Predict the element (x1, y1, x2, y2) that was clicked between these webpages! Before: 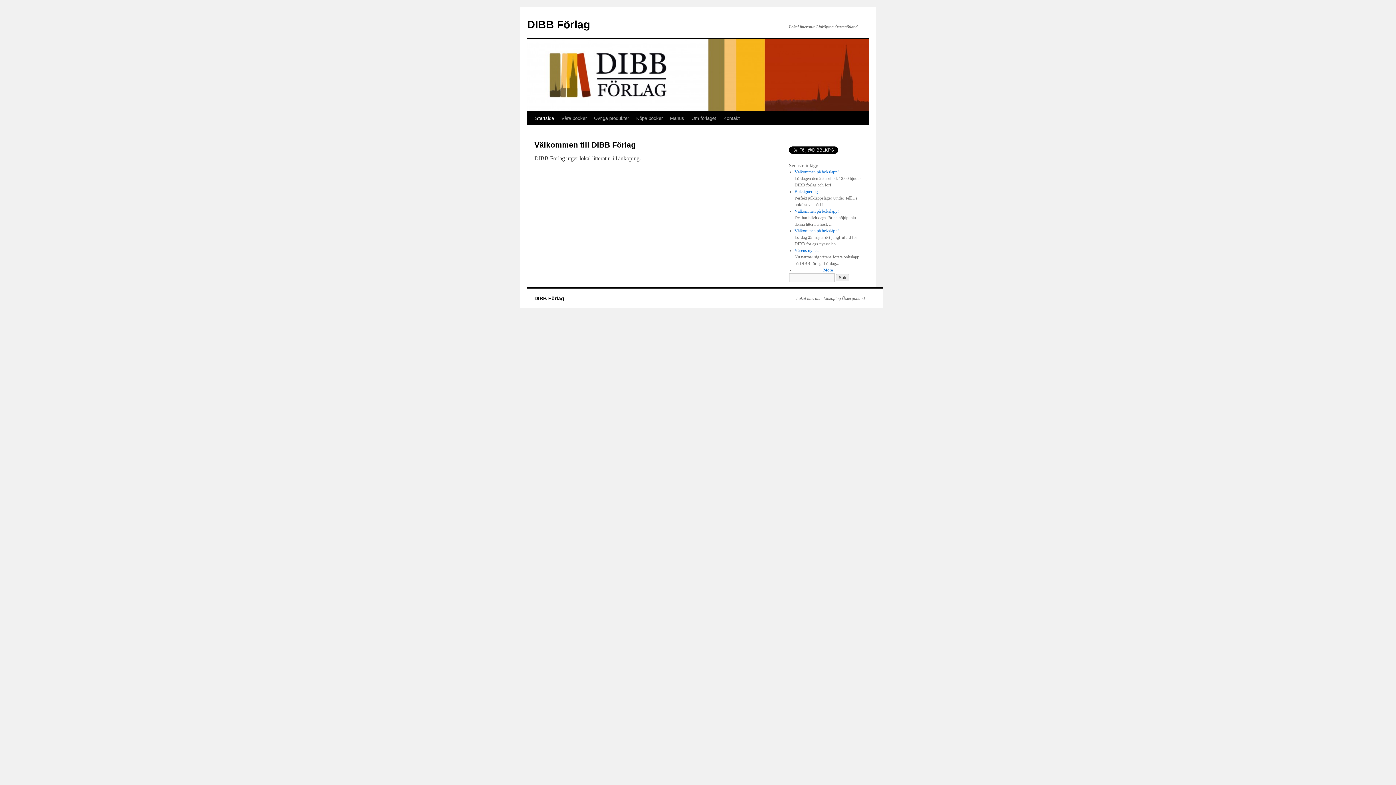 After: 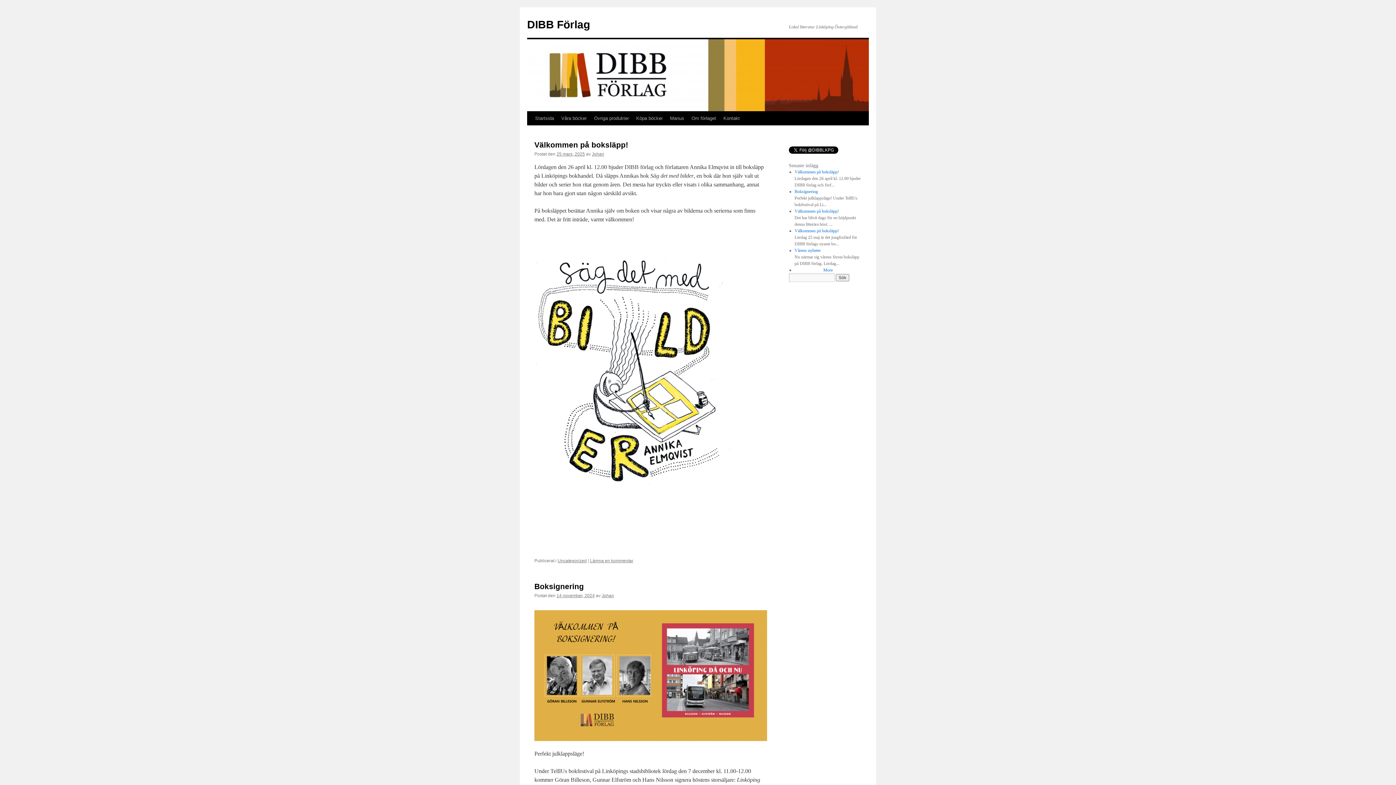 Action: label: DIBB Förlag bbox: (527, 18, 590, 30)